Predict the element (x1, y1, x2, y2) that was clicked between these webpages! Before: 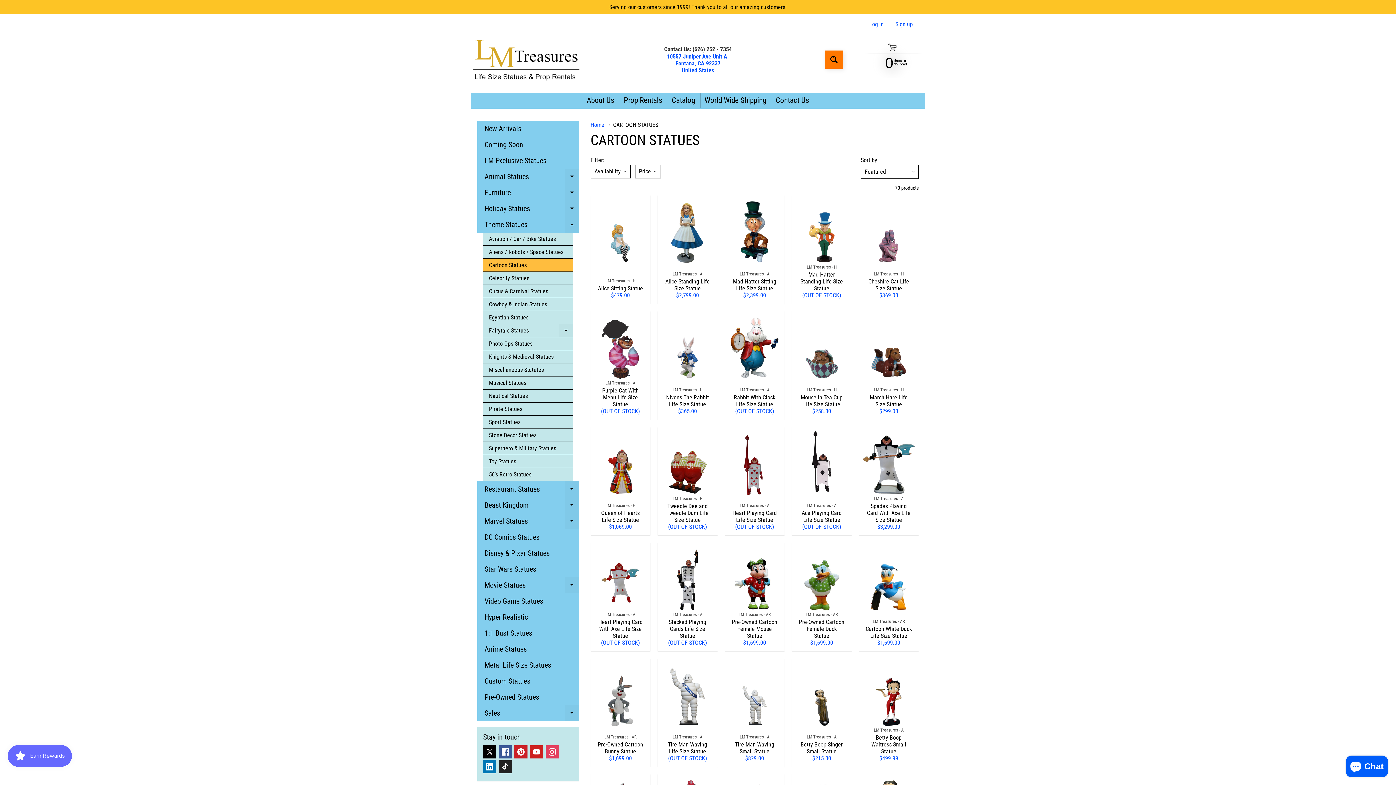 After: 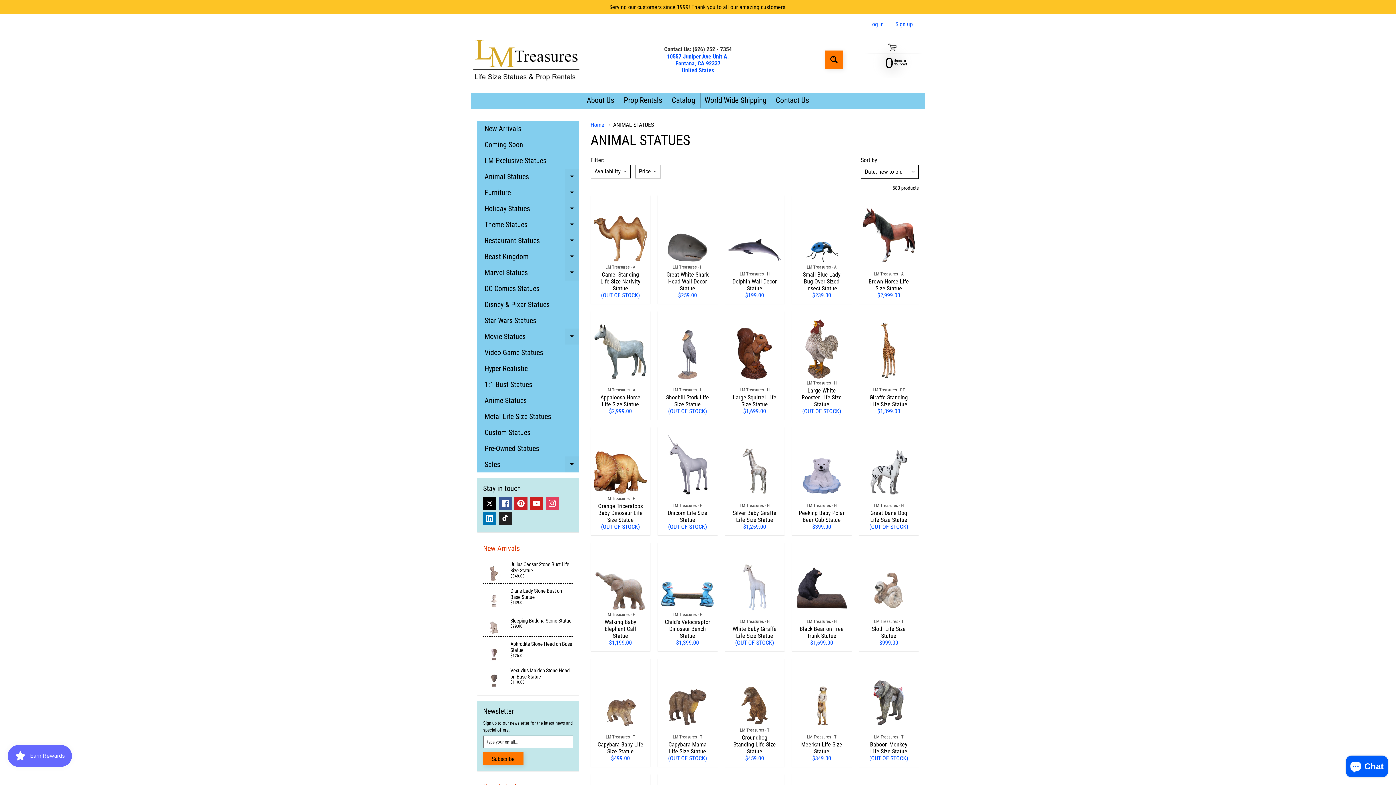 Action: label: Animal Statues
Expand child menu bbox: (477, 168, 579, 184)